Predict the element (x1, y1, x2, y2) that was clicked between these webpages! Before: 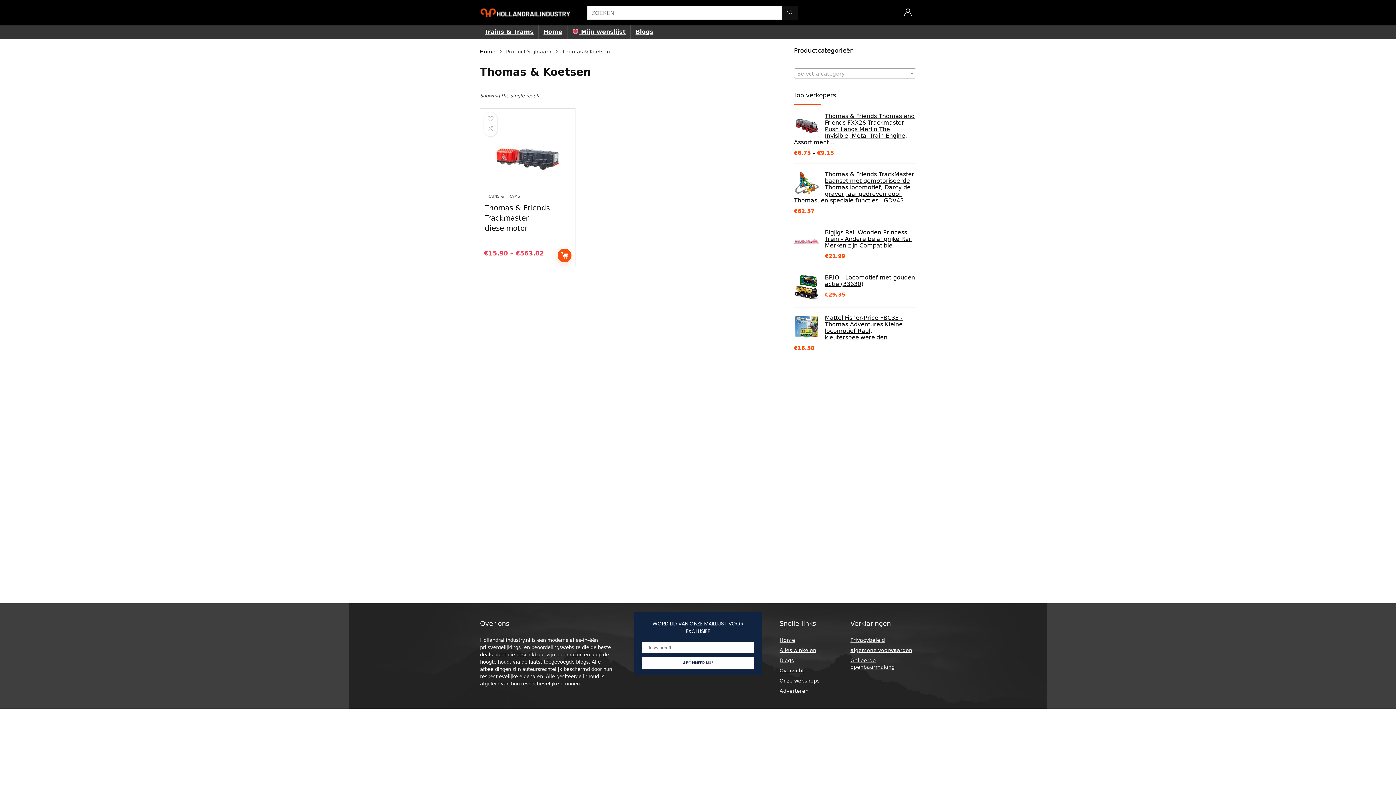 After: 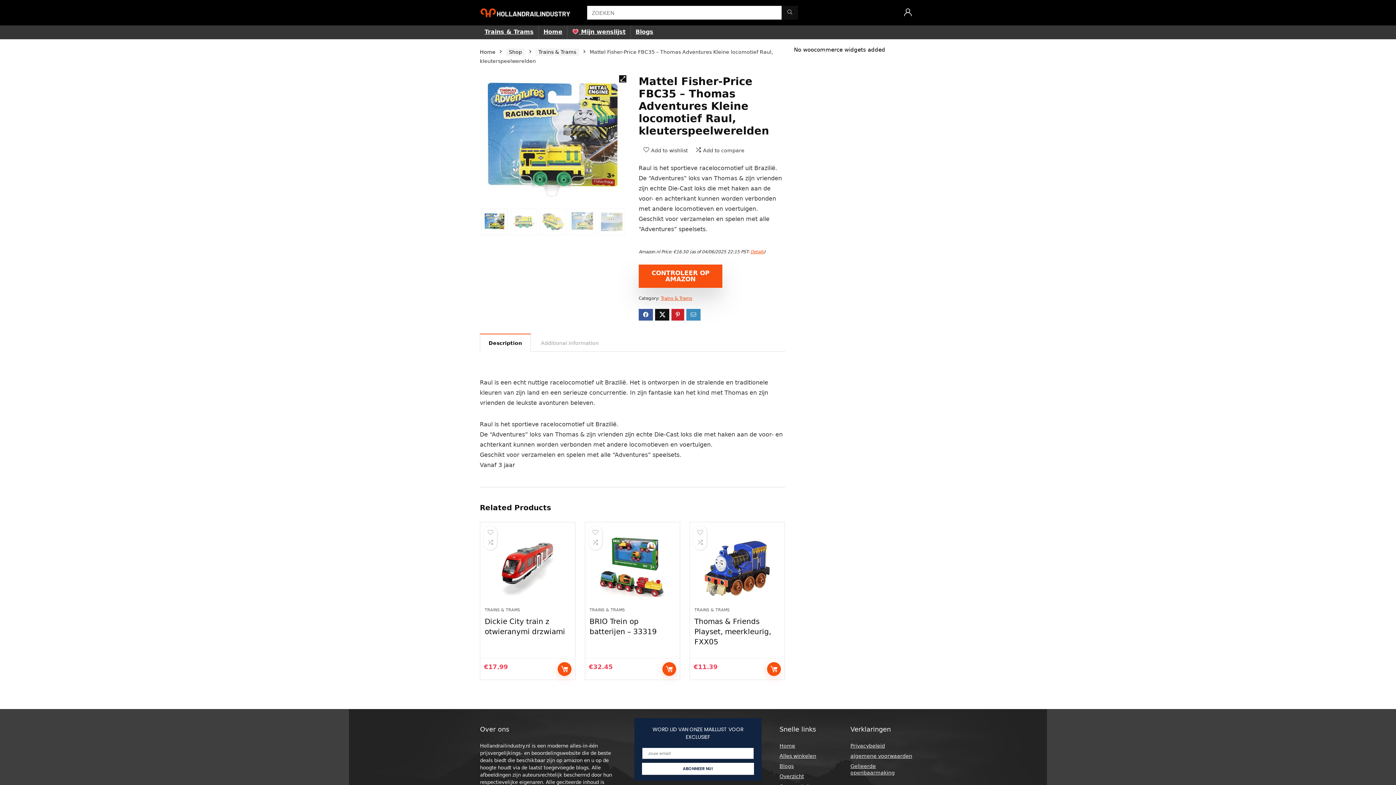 Action: bbox: (794, 314, 916, 341) label: Mattel Fisher-Price FBC35 - Thomas Adventures Kleine locomotief Raul, kleuterspeelwerelden